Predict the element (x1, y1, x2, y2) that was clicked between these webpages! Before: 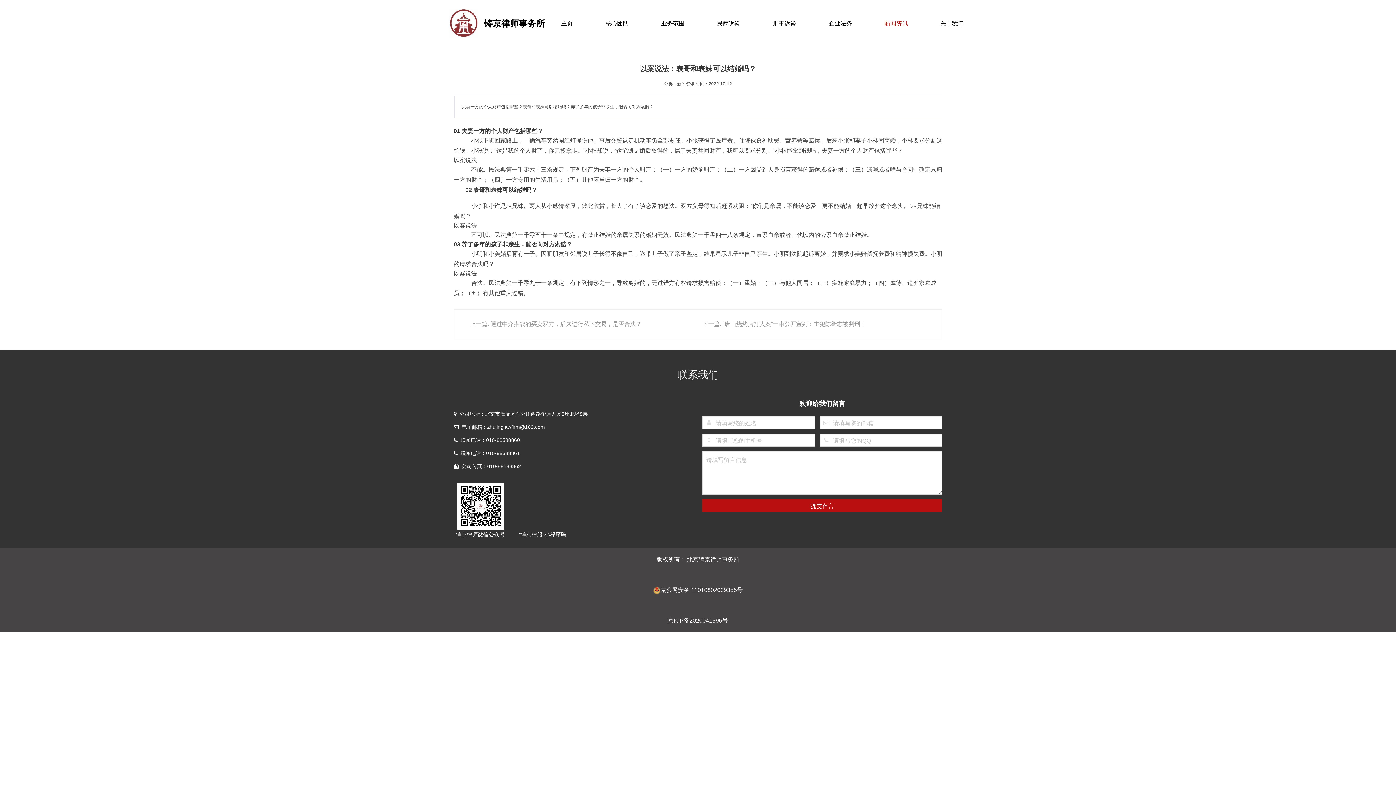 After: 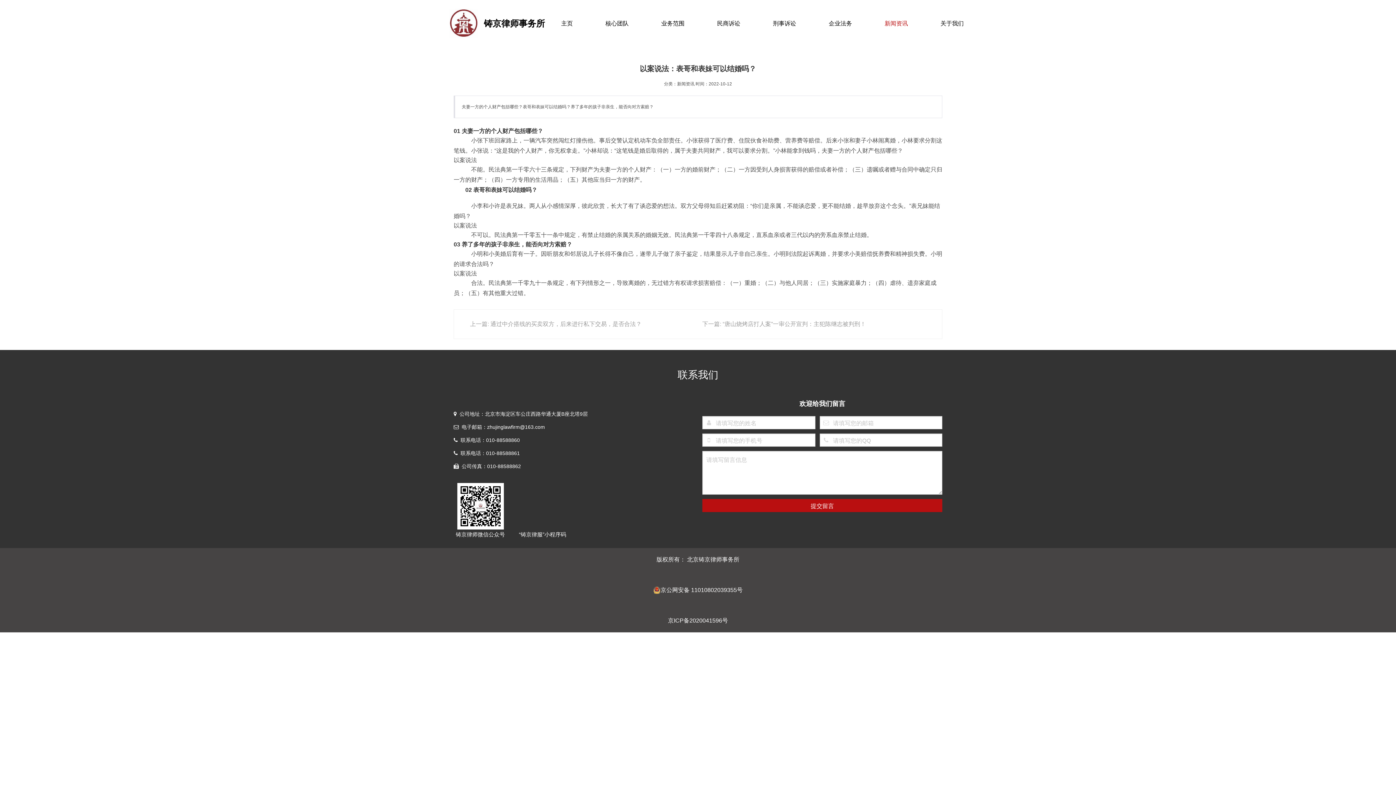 Action: label: 京公网安备 11010802039355号 bbox: (653, 586, 742, 594)